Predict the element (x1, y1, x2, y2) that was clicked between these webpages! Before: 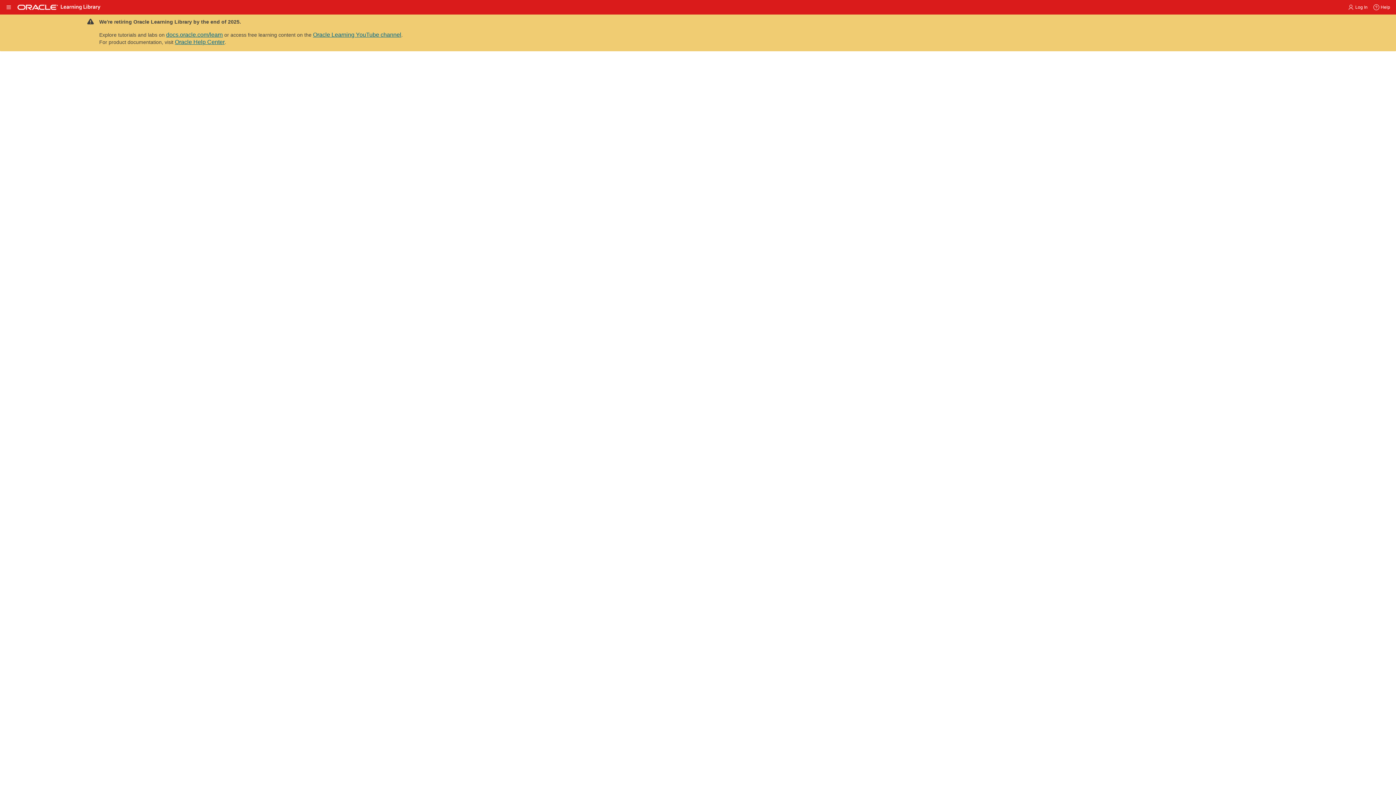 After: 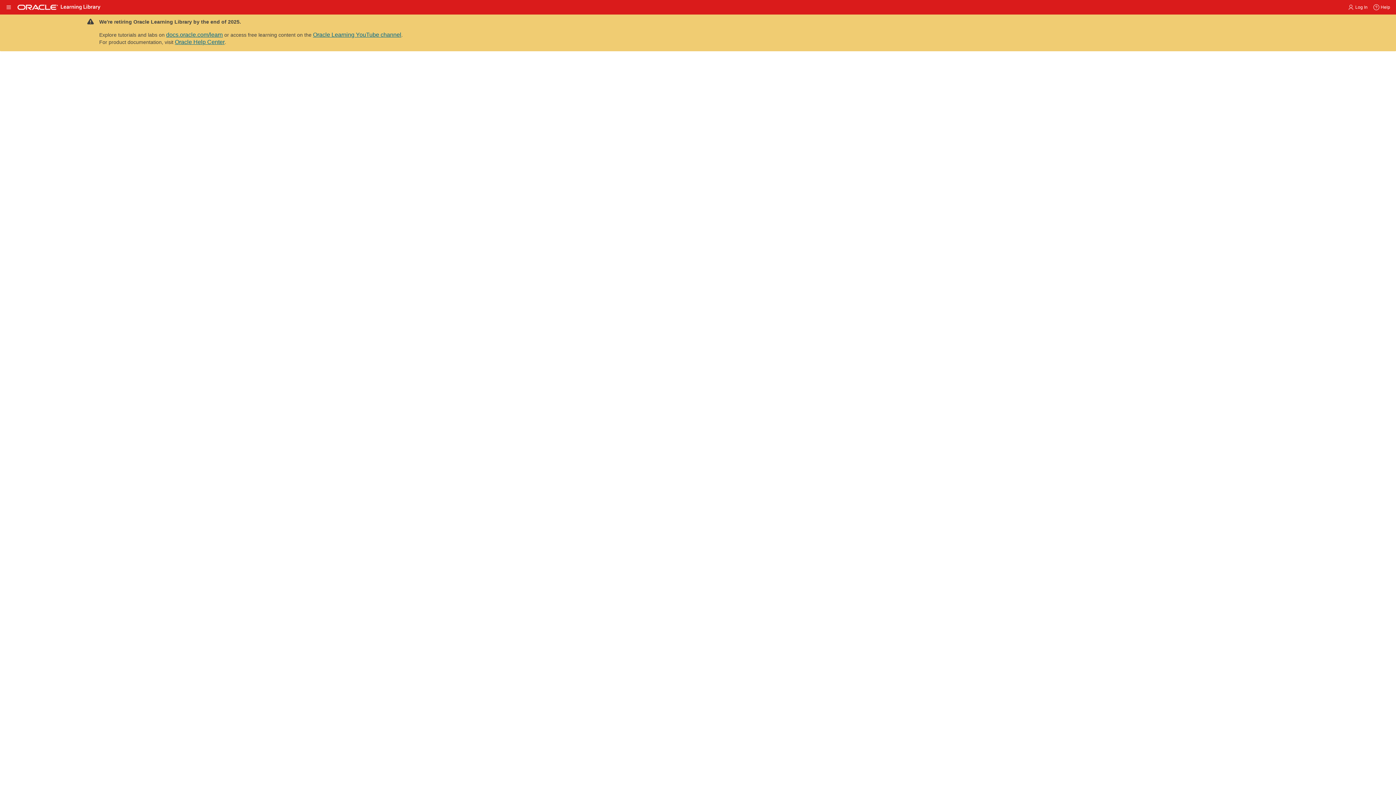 Action: bbox: (1337, 150, 1356, 157) label: bi apps